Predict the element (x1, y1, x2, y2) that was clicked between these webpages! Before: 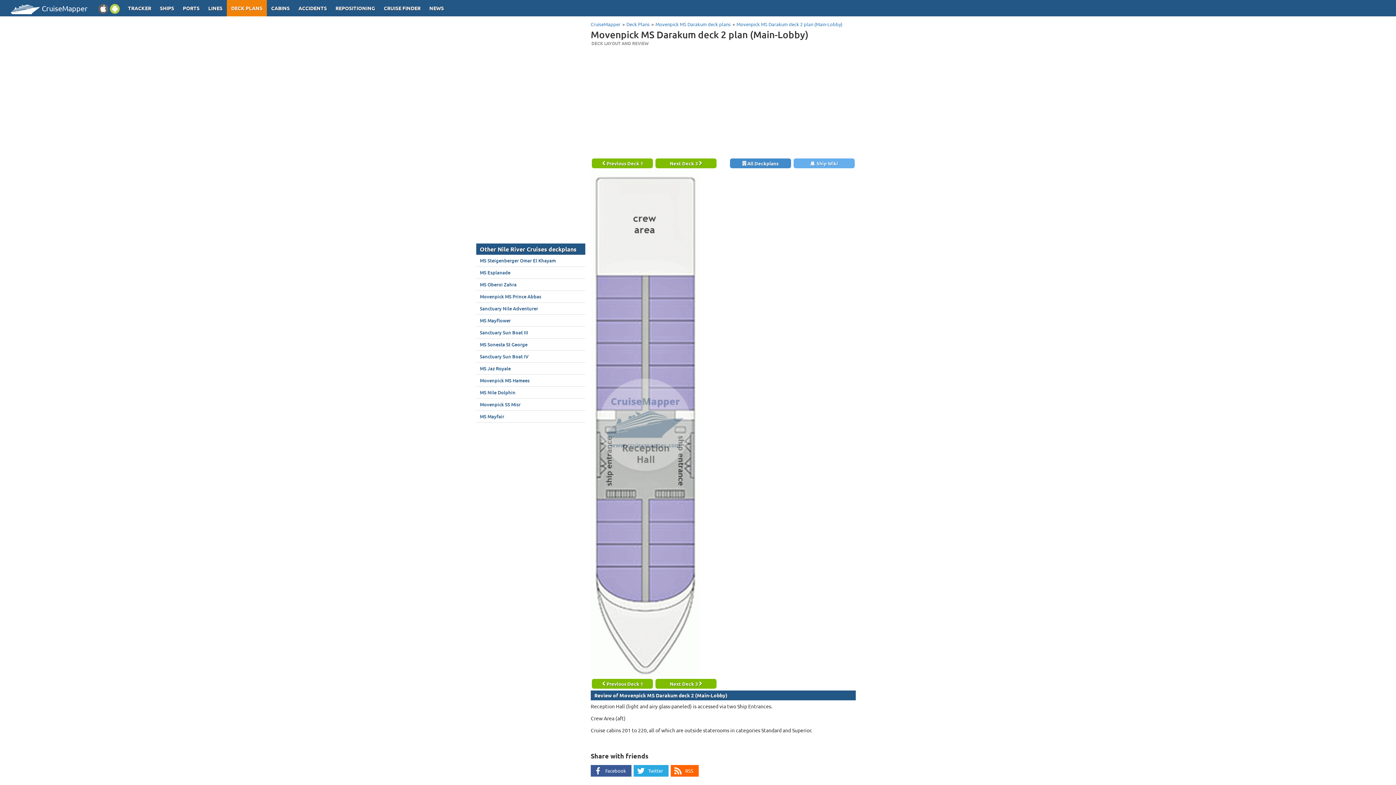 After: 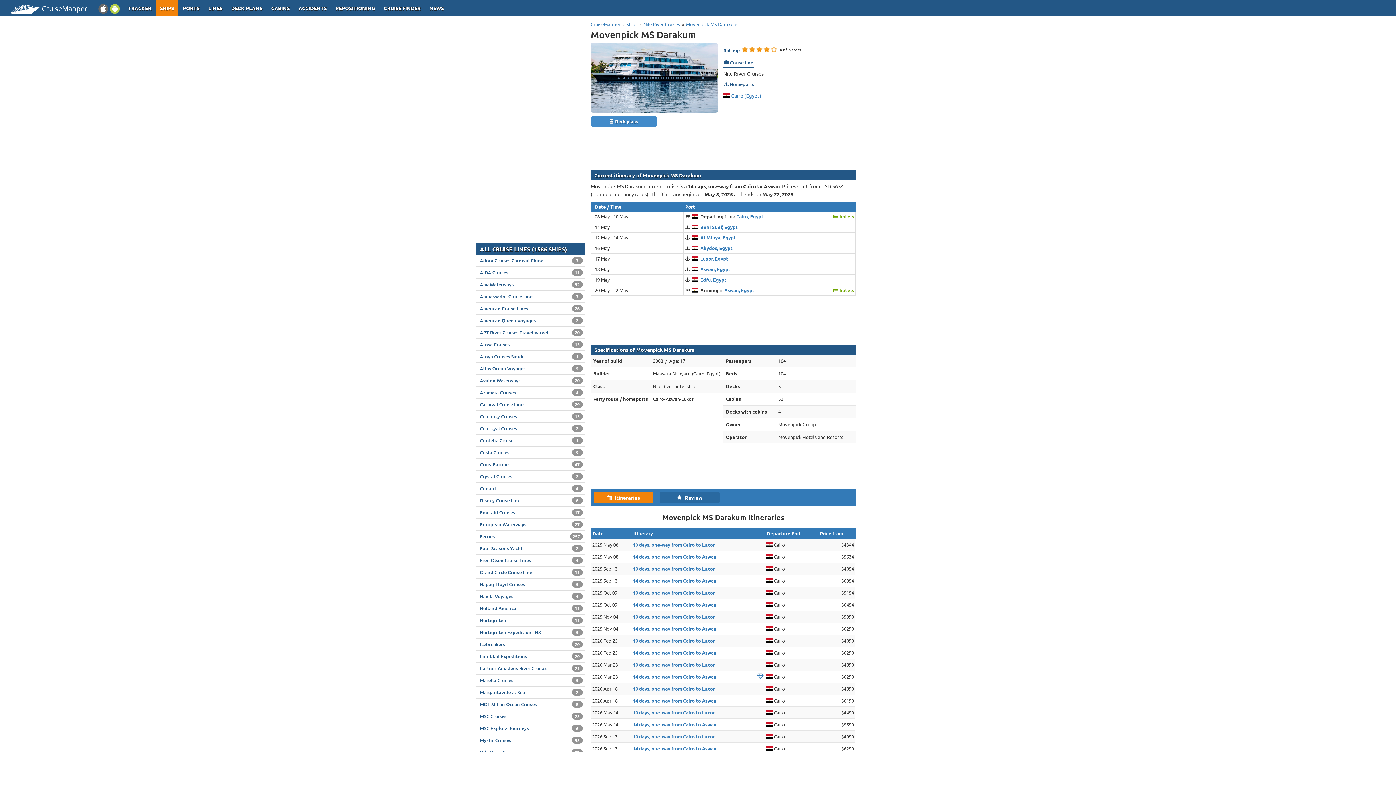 Action: label:  Ship Wiki bbox: (793, 158, 854, 168)